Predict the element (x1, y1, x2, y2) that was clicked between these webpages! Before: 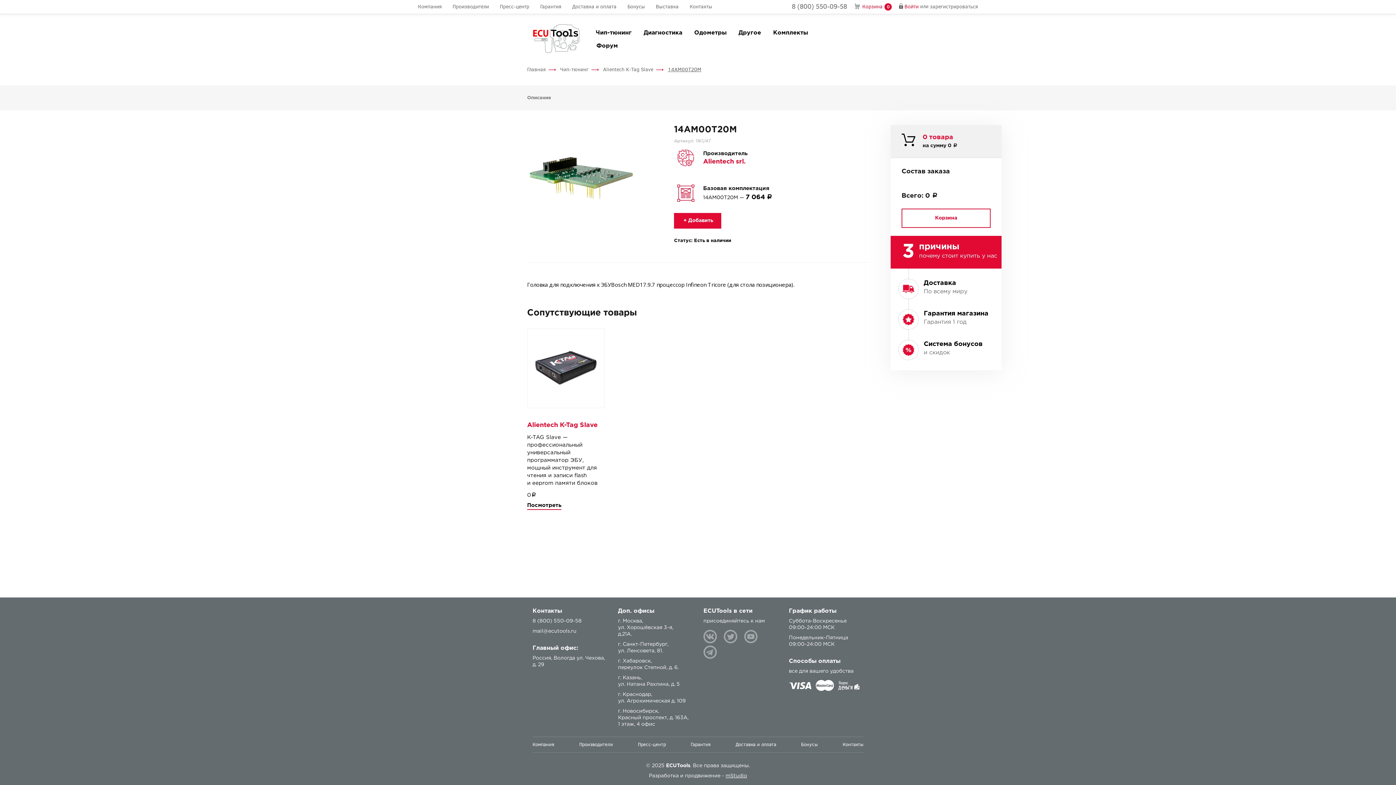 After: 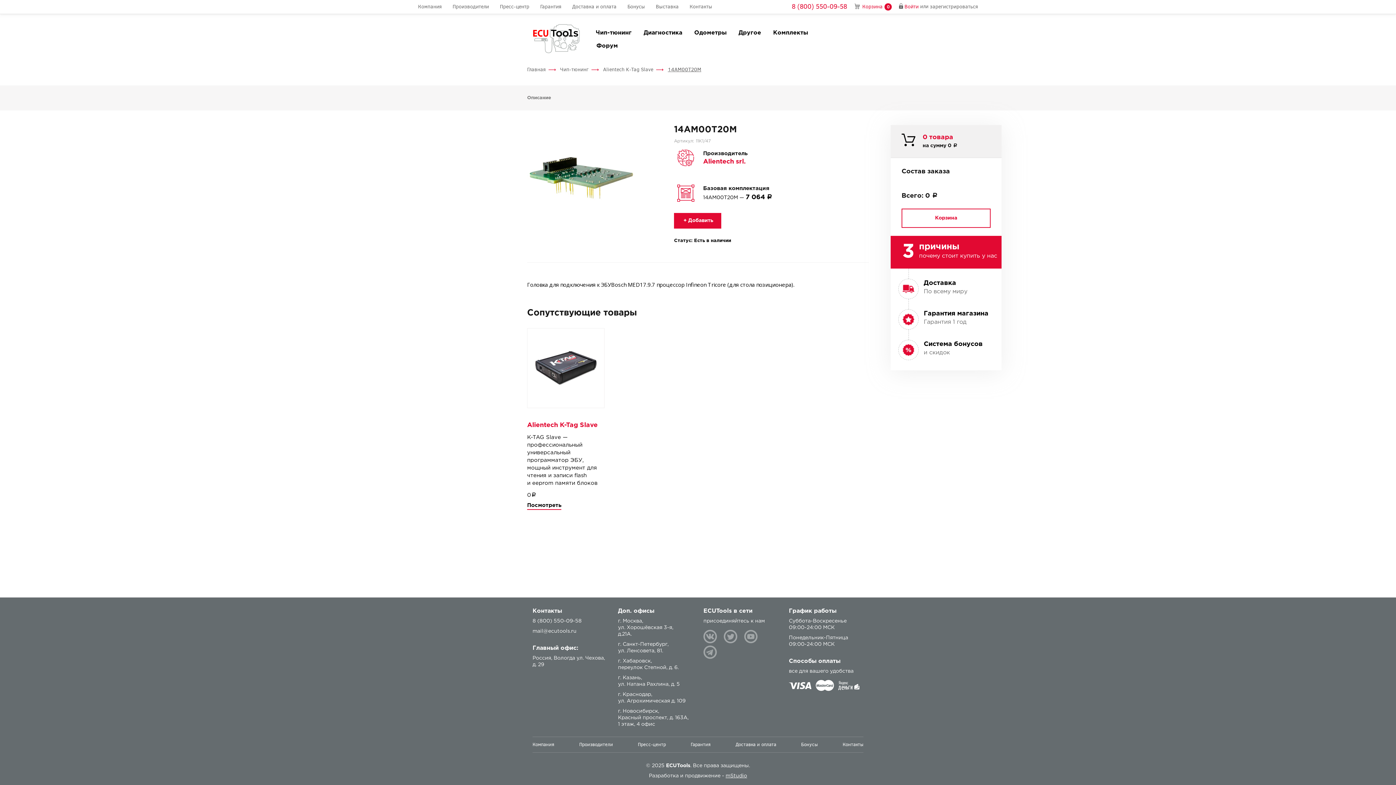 Action: bbox: (787, 0, 851, 13) label: 8 (800) 550-09-58